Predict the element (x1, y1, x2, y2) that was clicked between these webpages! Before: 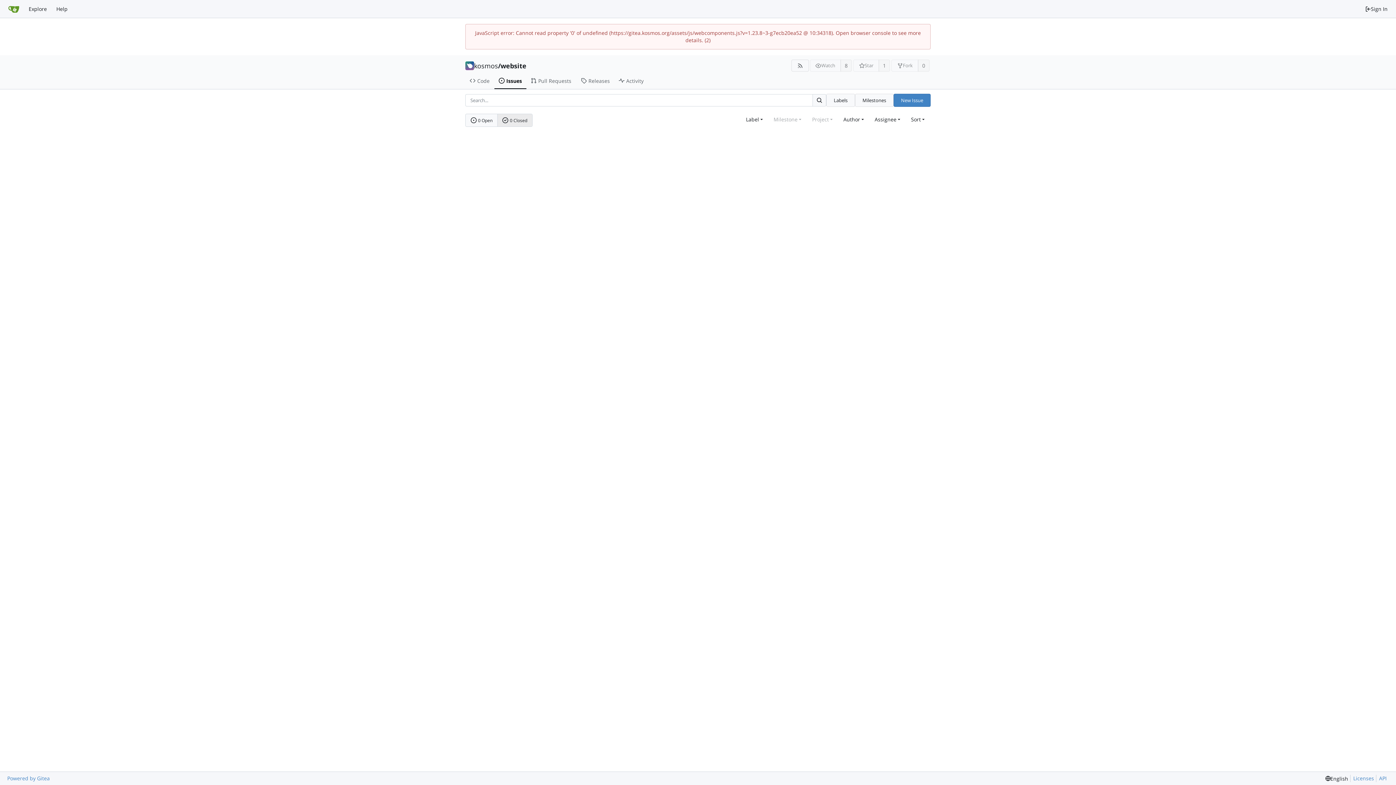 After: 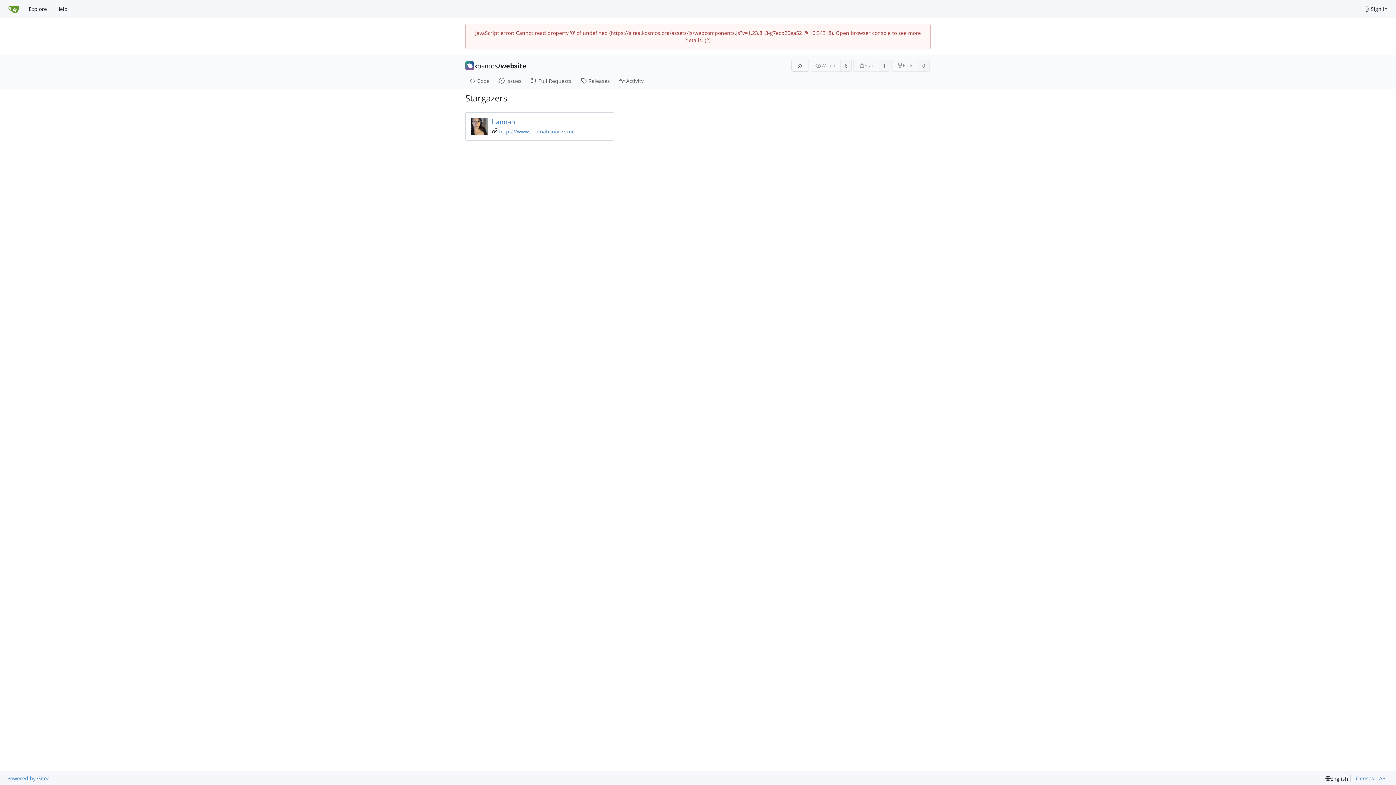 Action: bbox: (878, 59, 890, 71) label: 1